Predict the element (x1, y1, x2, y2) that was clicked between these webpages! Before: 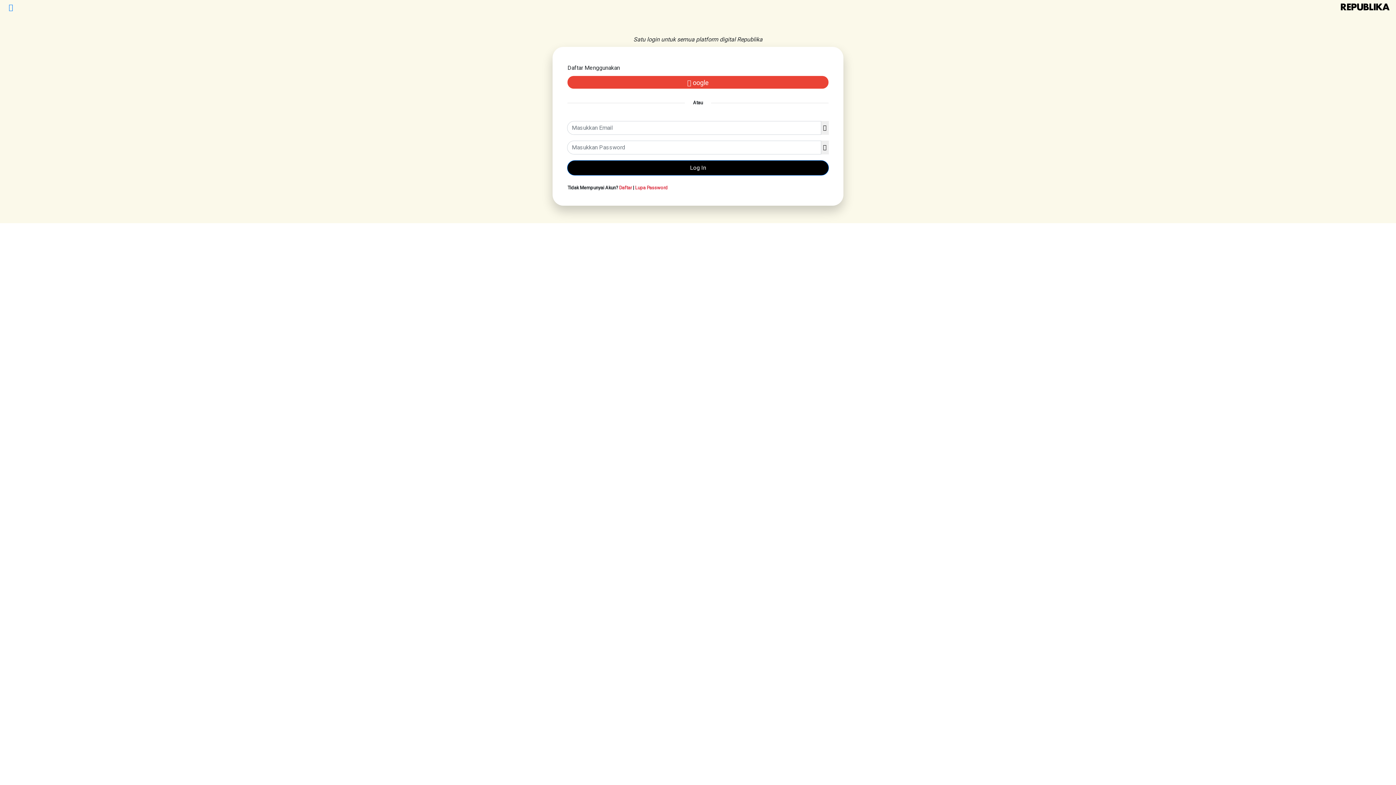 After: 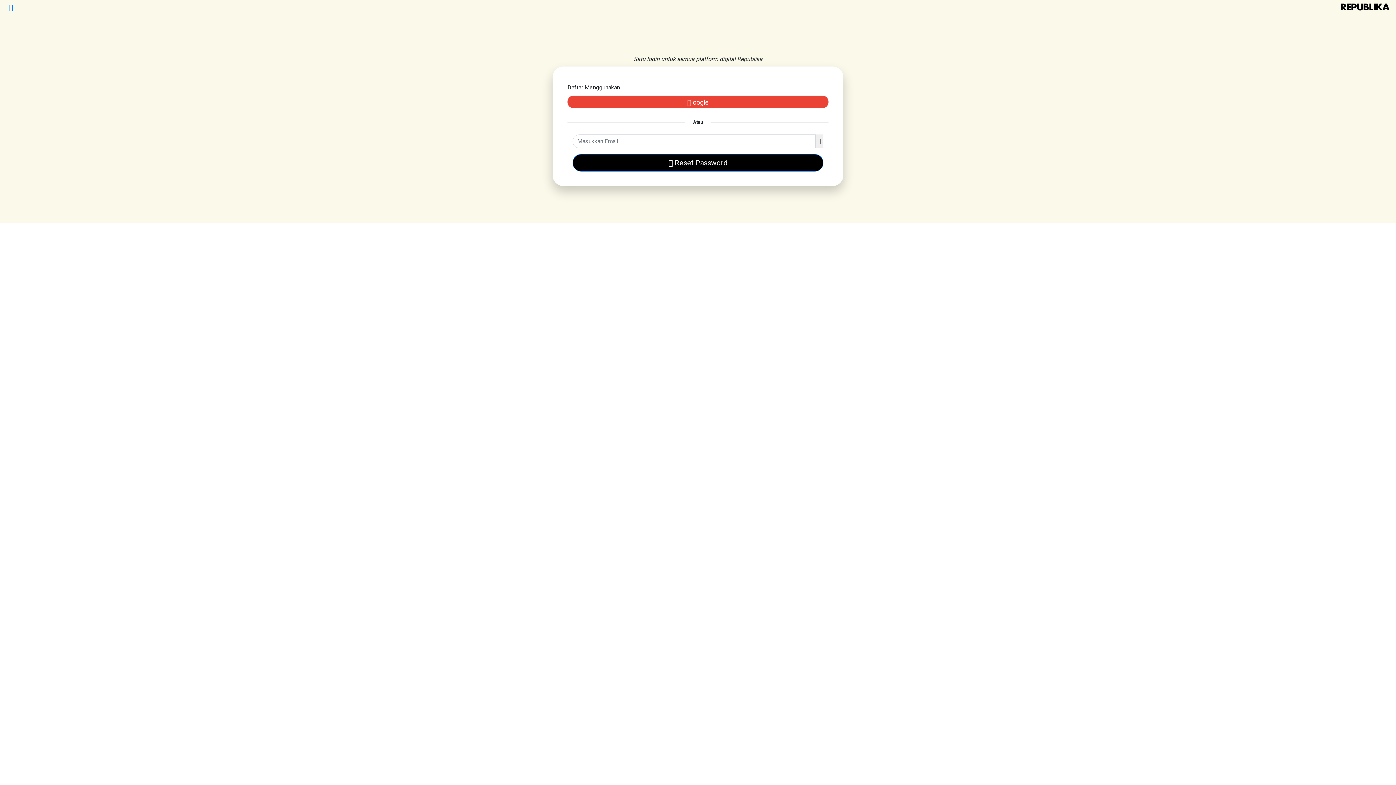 Action: bbox: (635, 184, 668, 190) label: Lupa Password